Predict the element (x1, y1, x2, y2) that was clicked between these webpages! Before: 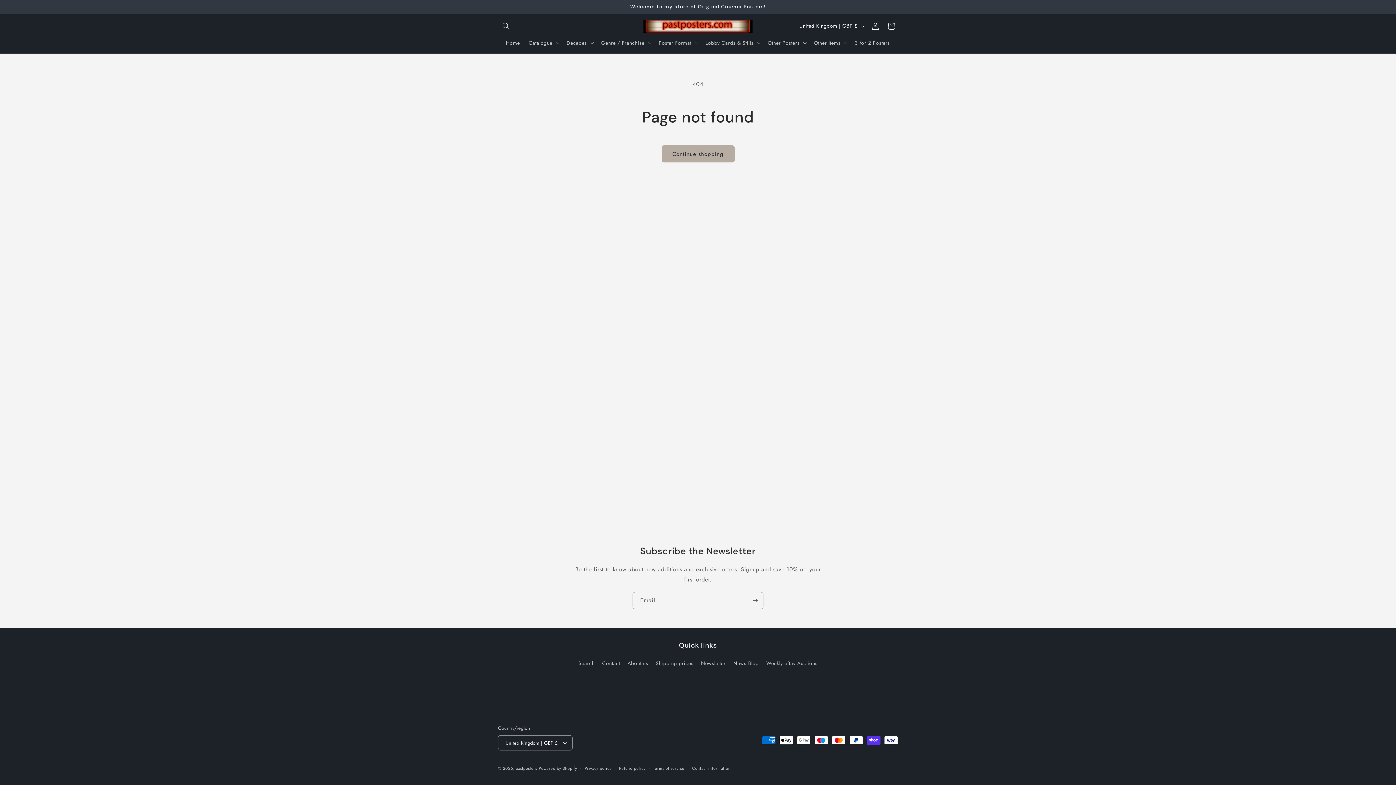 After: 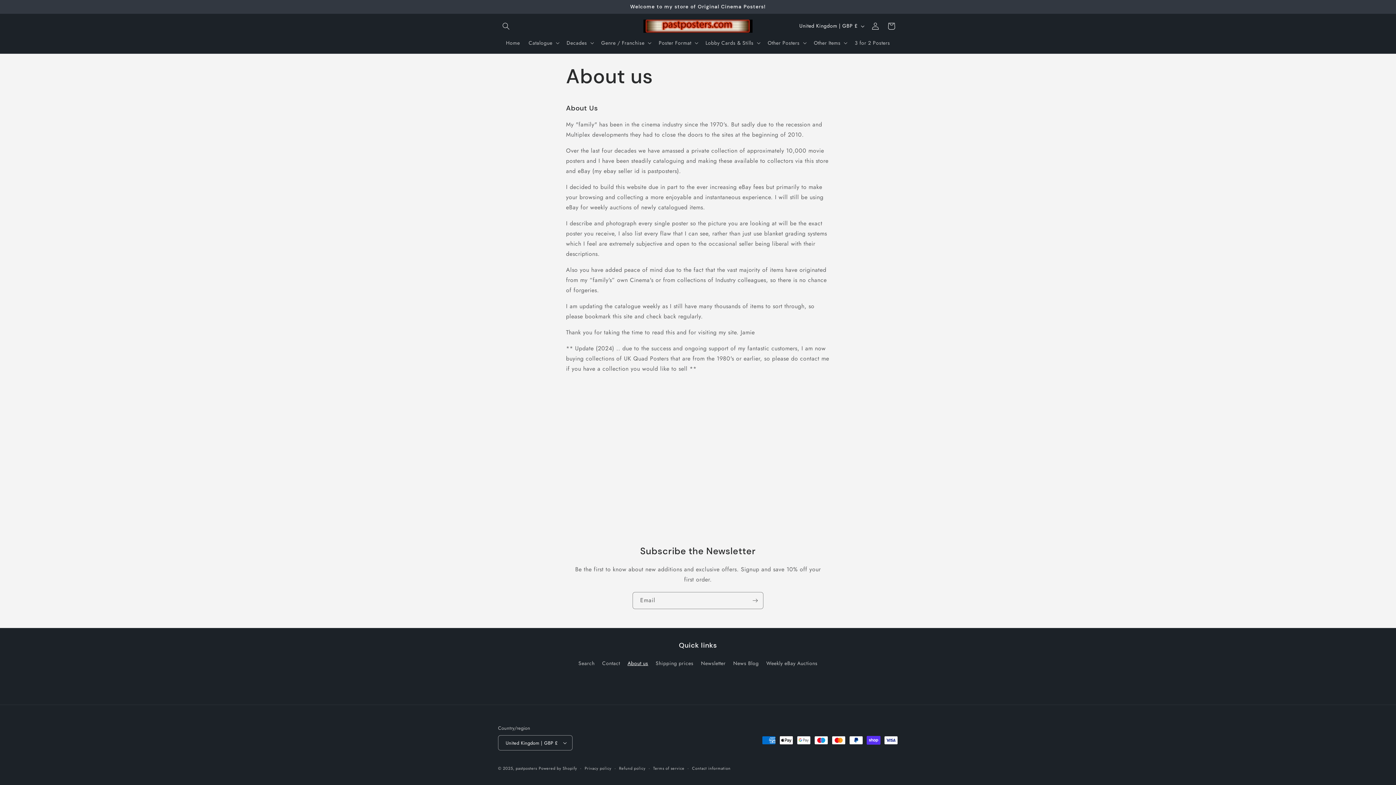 Action: label: About us bbox: (627, 657, 648, 670)